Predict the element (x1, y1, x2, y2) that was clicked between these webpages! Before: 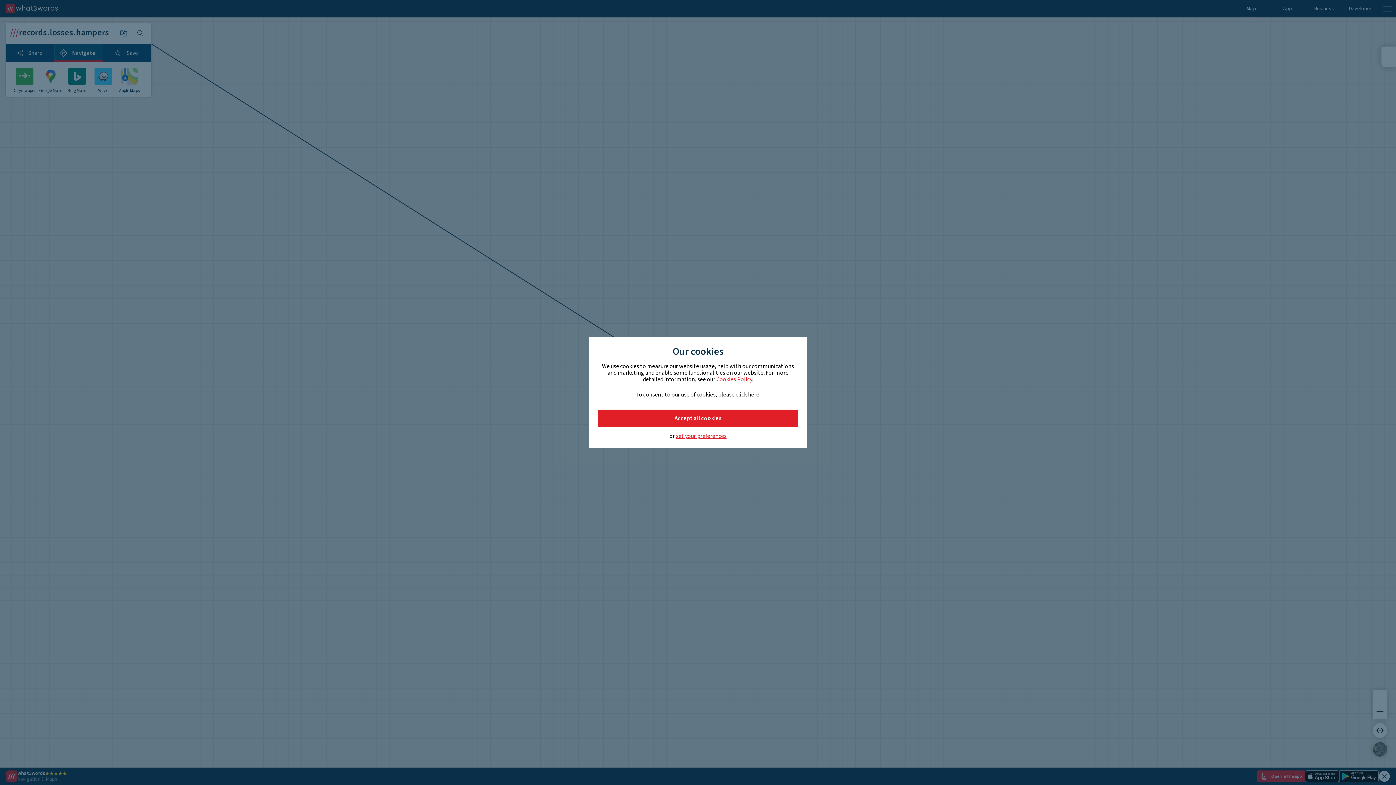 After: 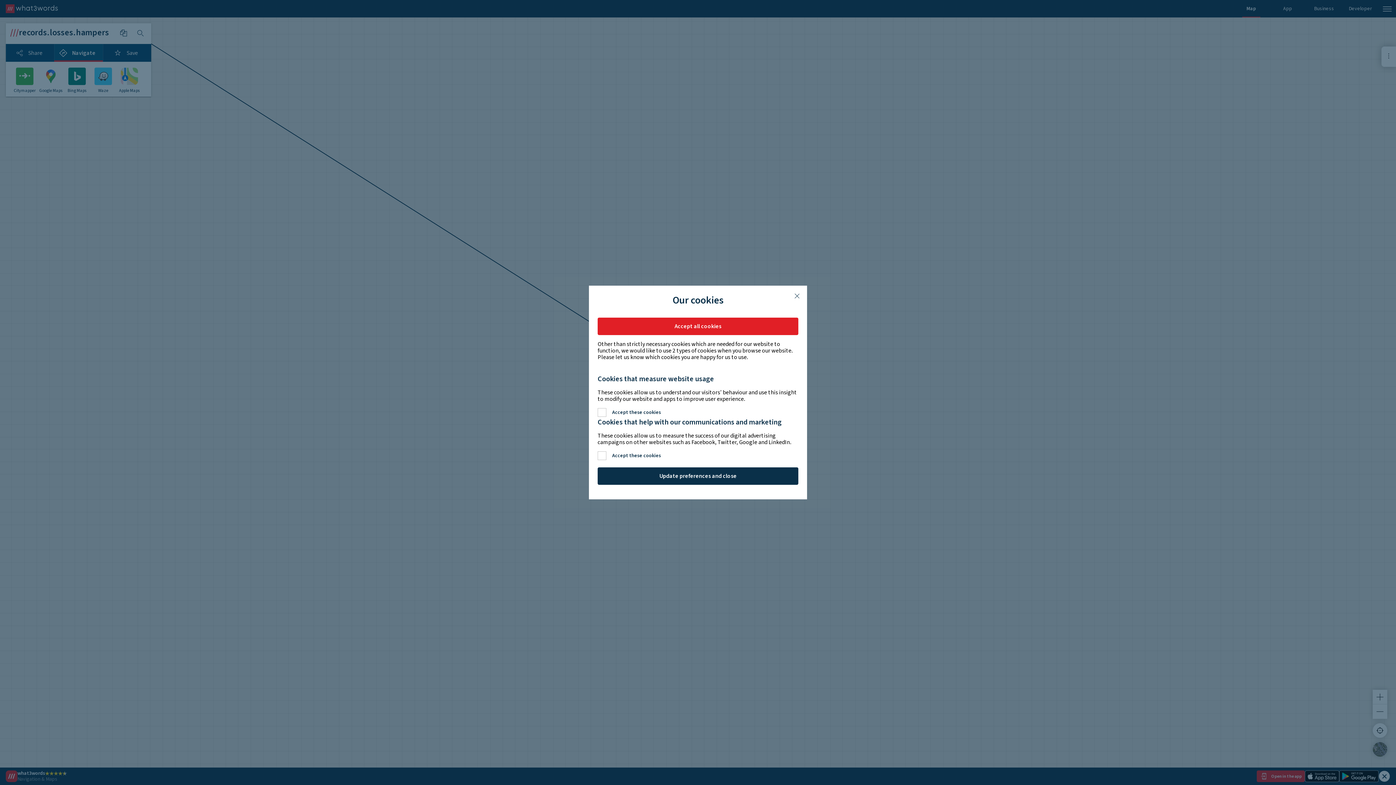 Action: label: set your preferences bbox: (676, 433, 726, 439)